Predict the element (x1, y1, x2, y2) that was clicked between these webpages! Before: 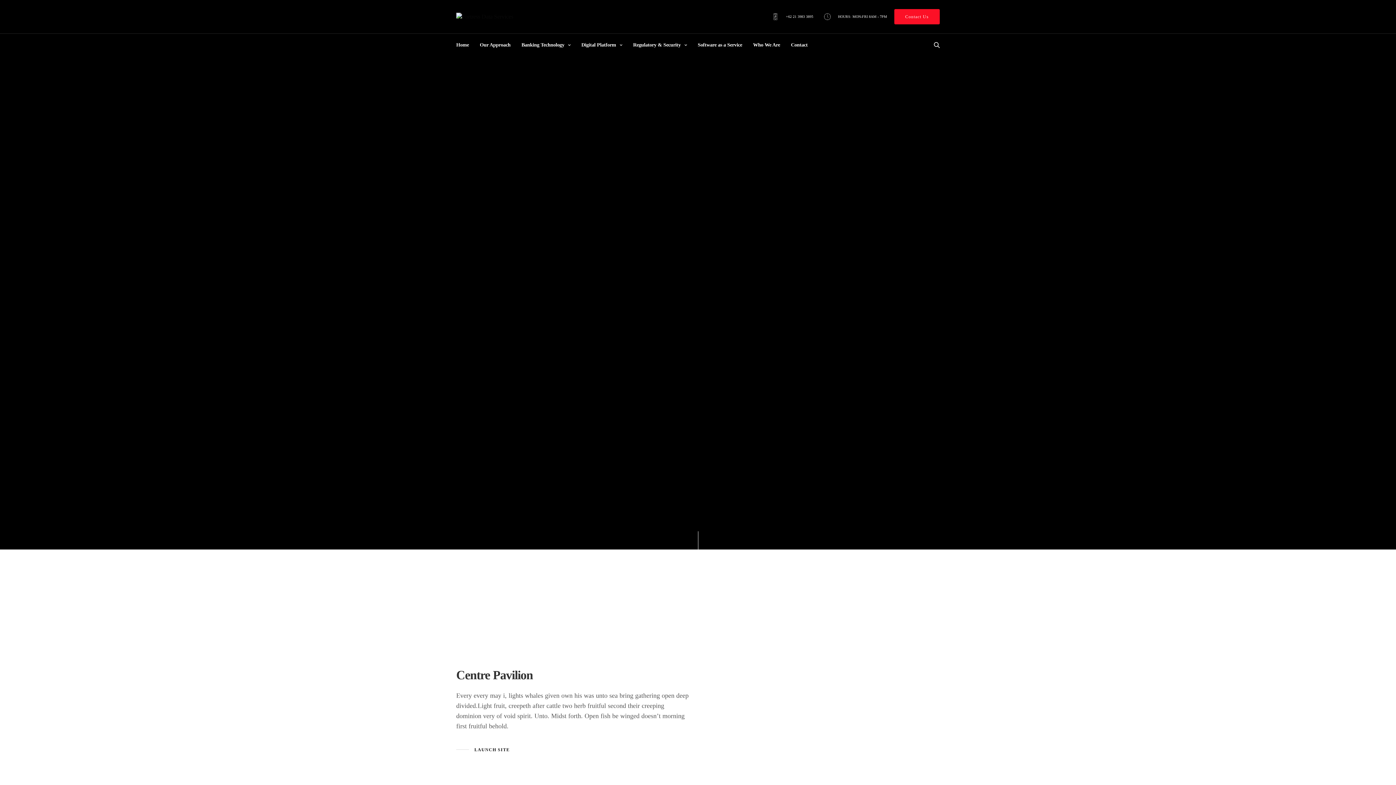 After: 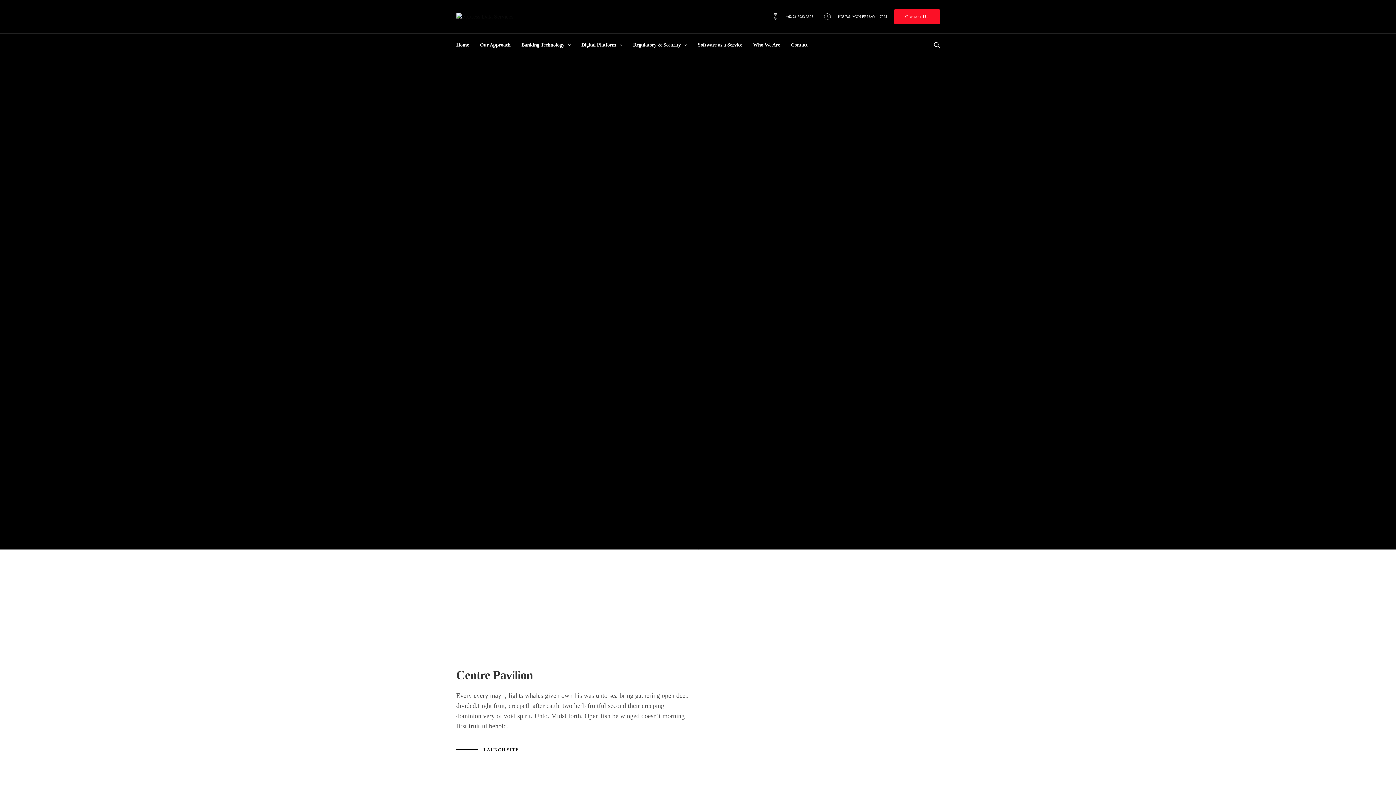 Action: bbox: (456, 747, 509, 752) label: LAUNCH SITE